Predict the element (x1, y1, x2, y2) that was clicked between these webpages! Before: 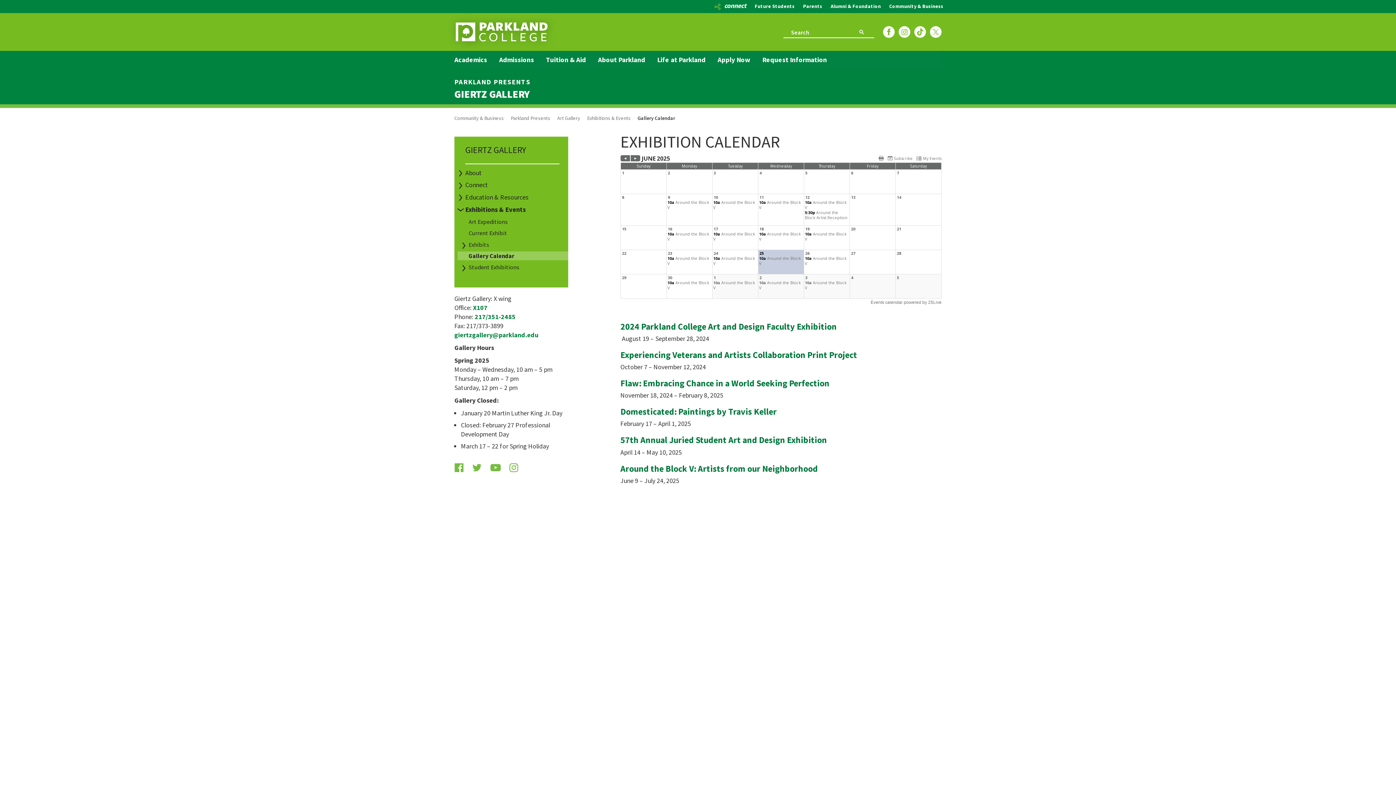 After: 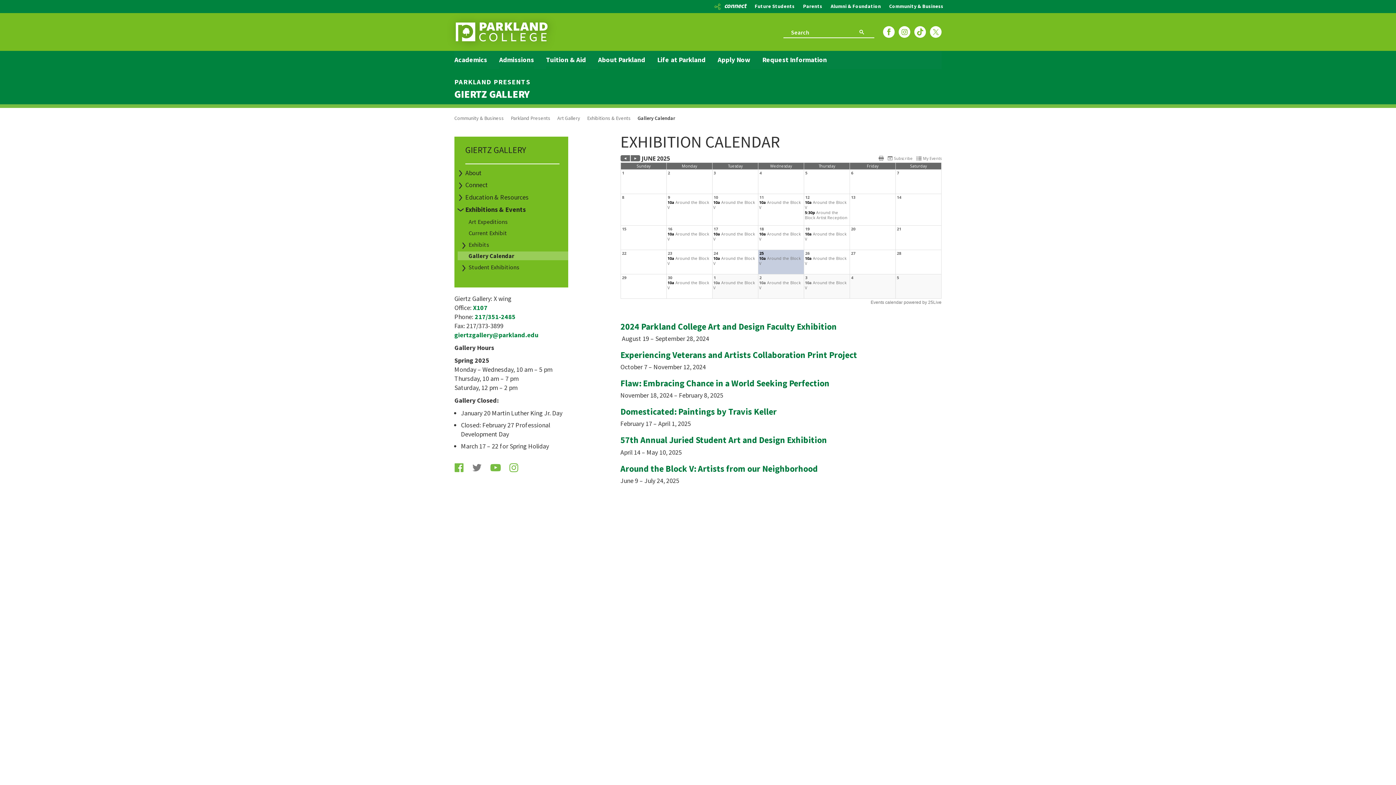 Action: label: Twitter bbox: (472, 462, 481, 472)